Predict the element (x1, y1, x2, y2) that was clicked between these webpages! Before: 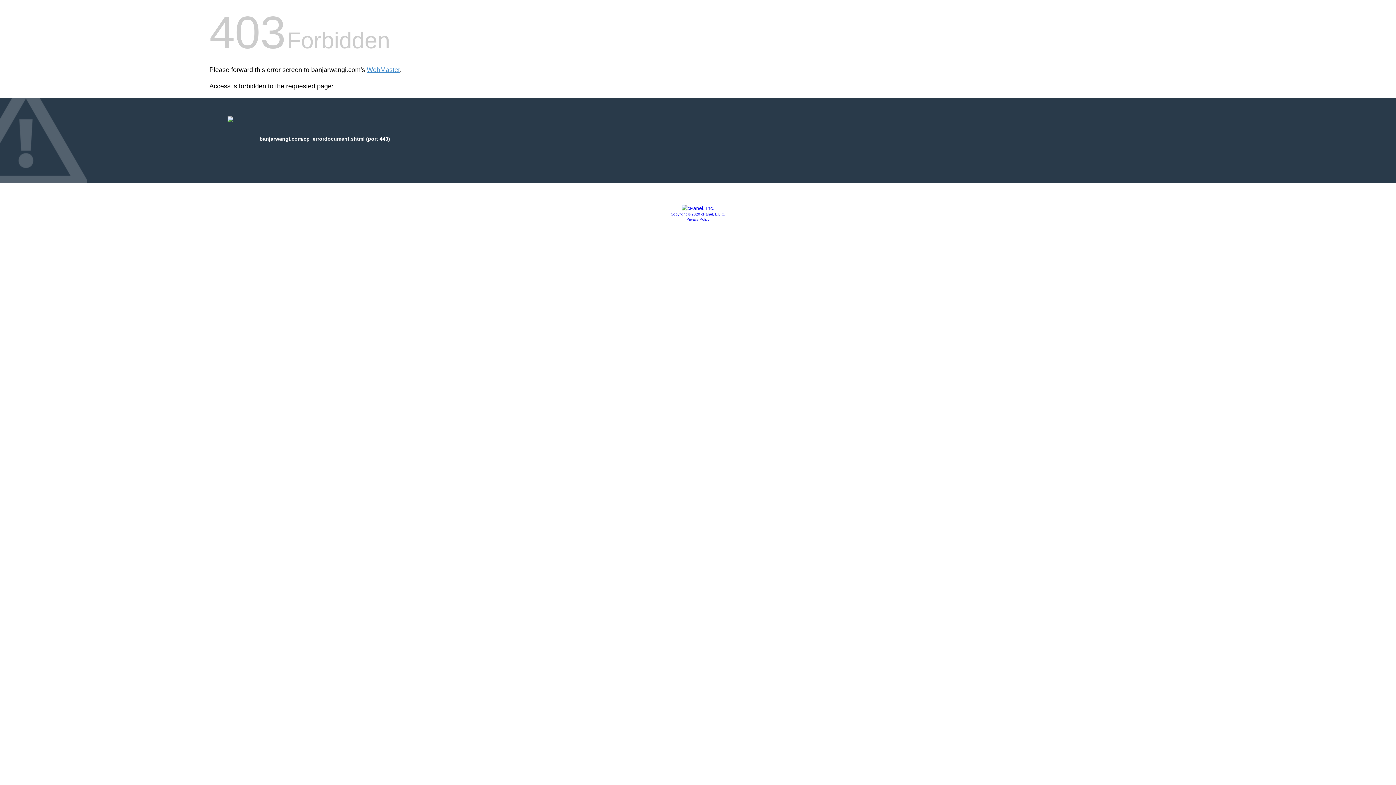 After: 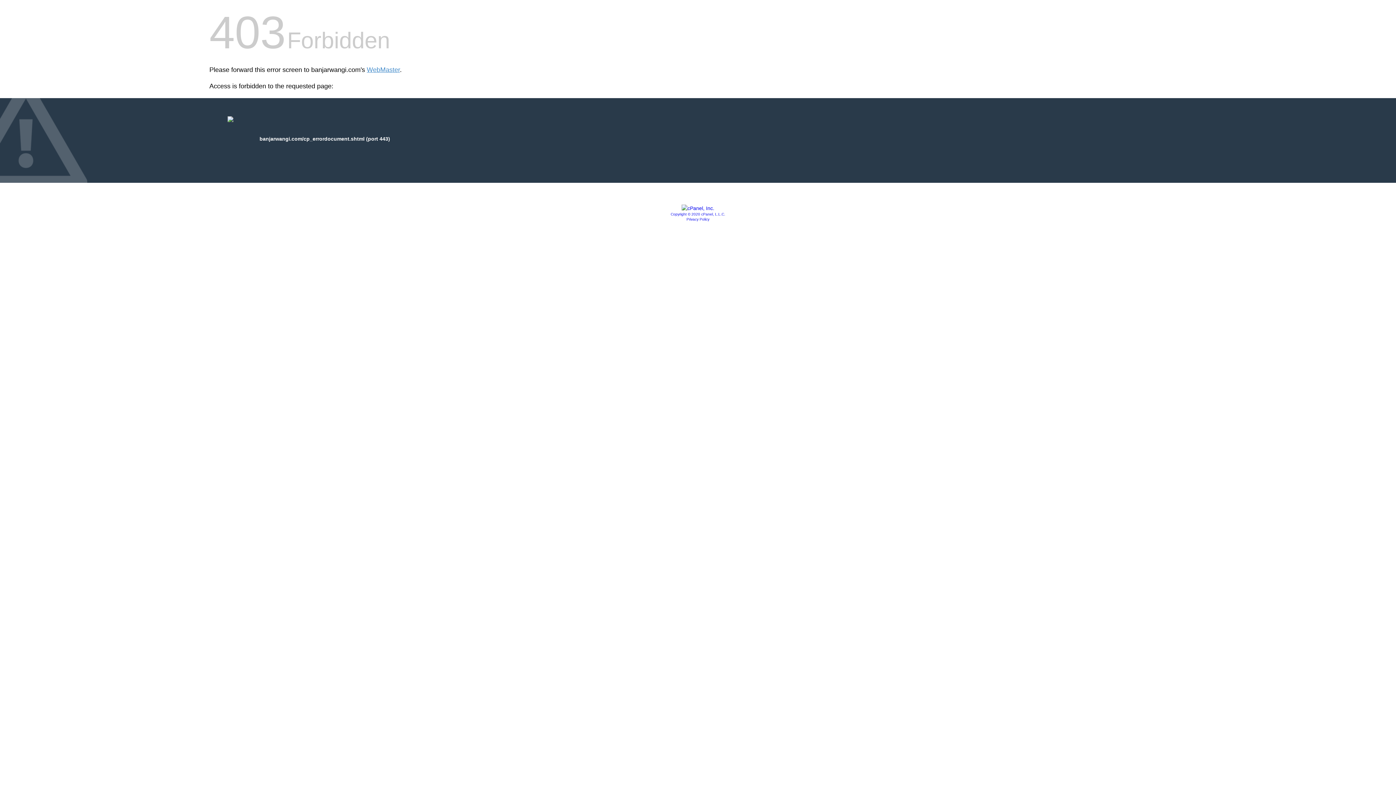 Action: bbox: (670, 212, 725, 216) label: Copyright © 2020 cPanel, L.L.C.